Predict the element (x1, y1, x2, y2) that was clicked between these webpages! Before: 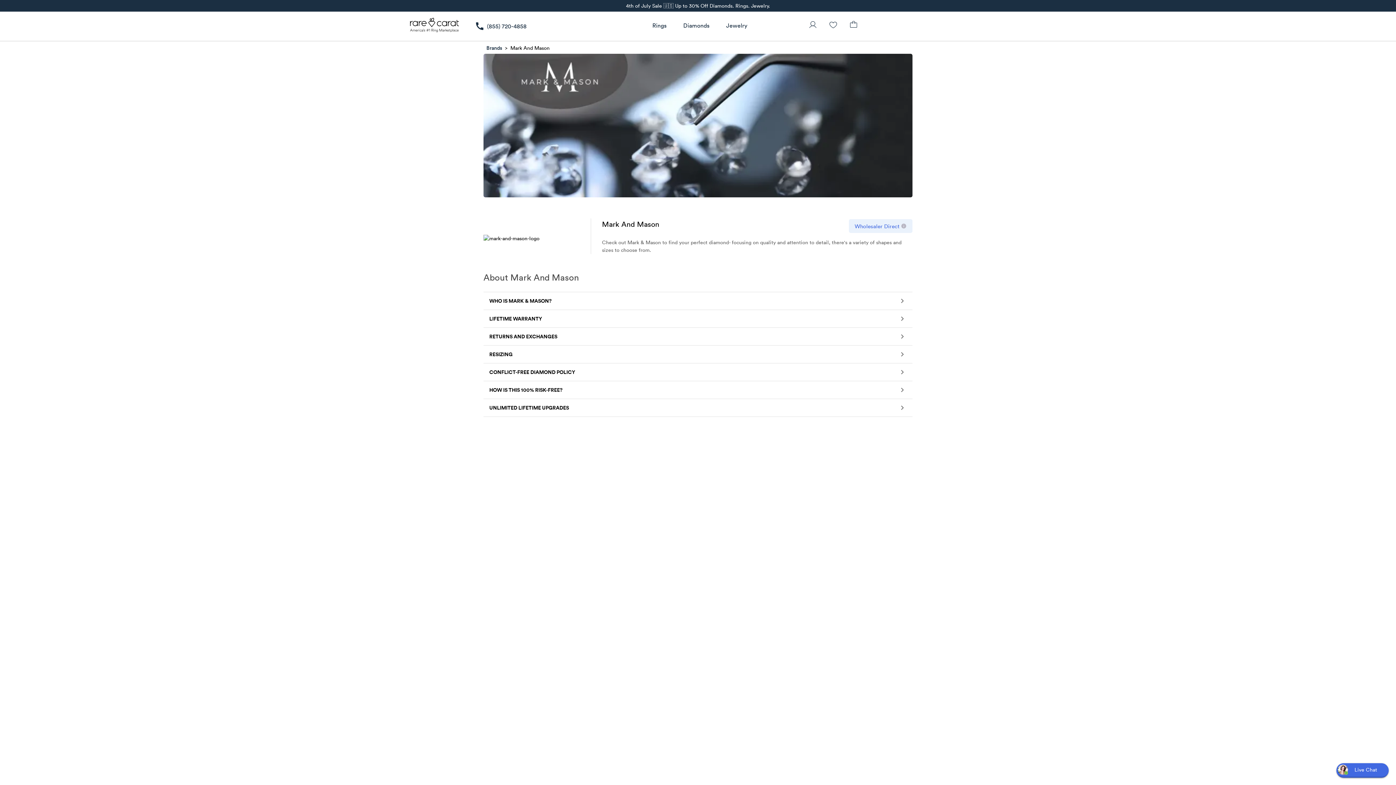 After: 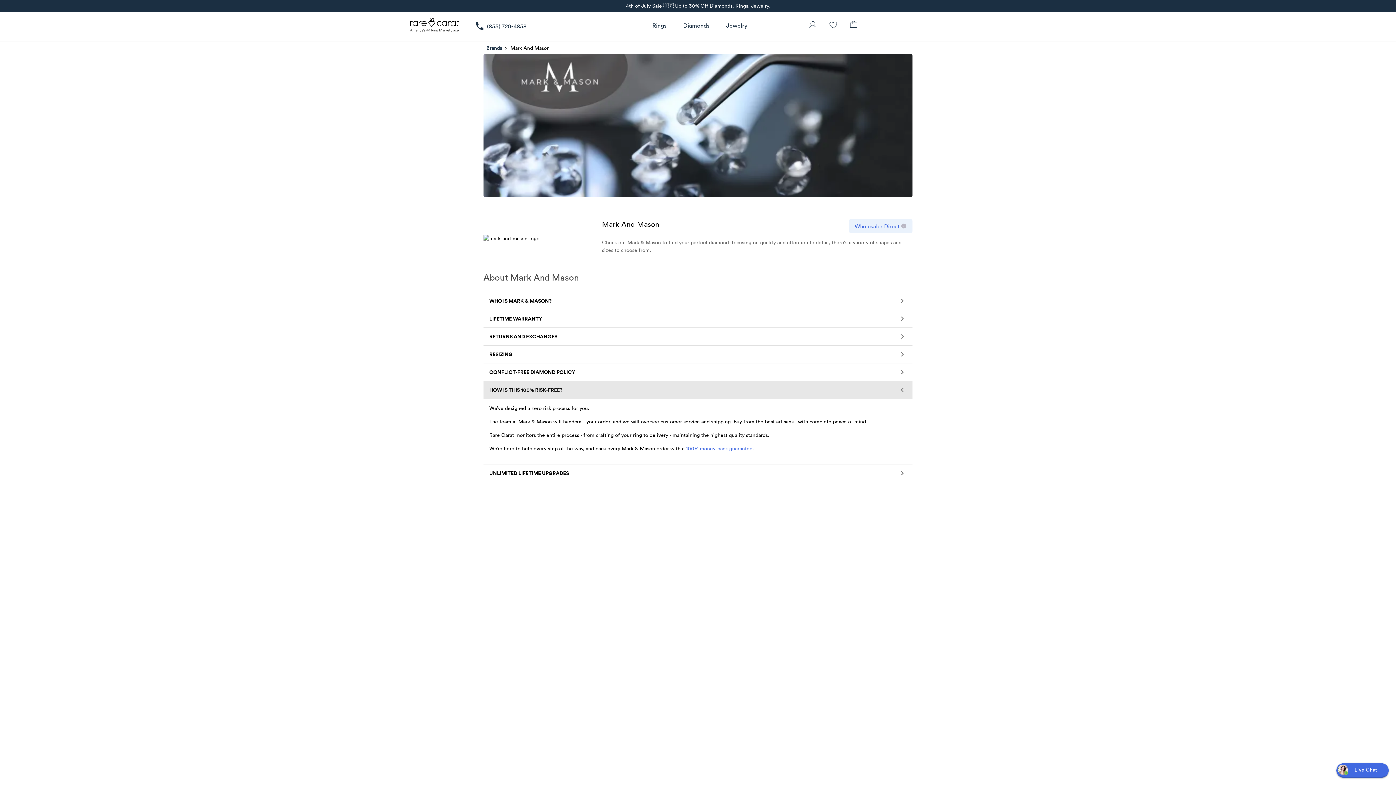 Action: label: Expand bbox: (483, 381, 912, 399)